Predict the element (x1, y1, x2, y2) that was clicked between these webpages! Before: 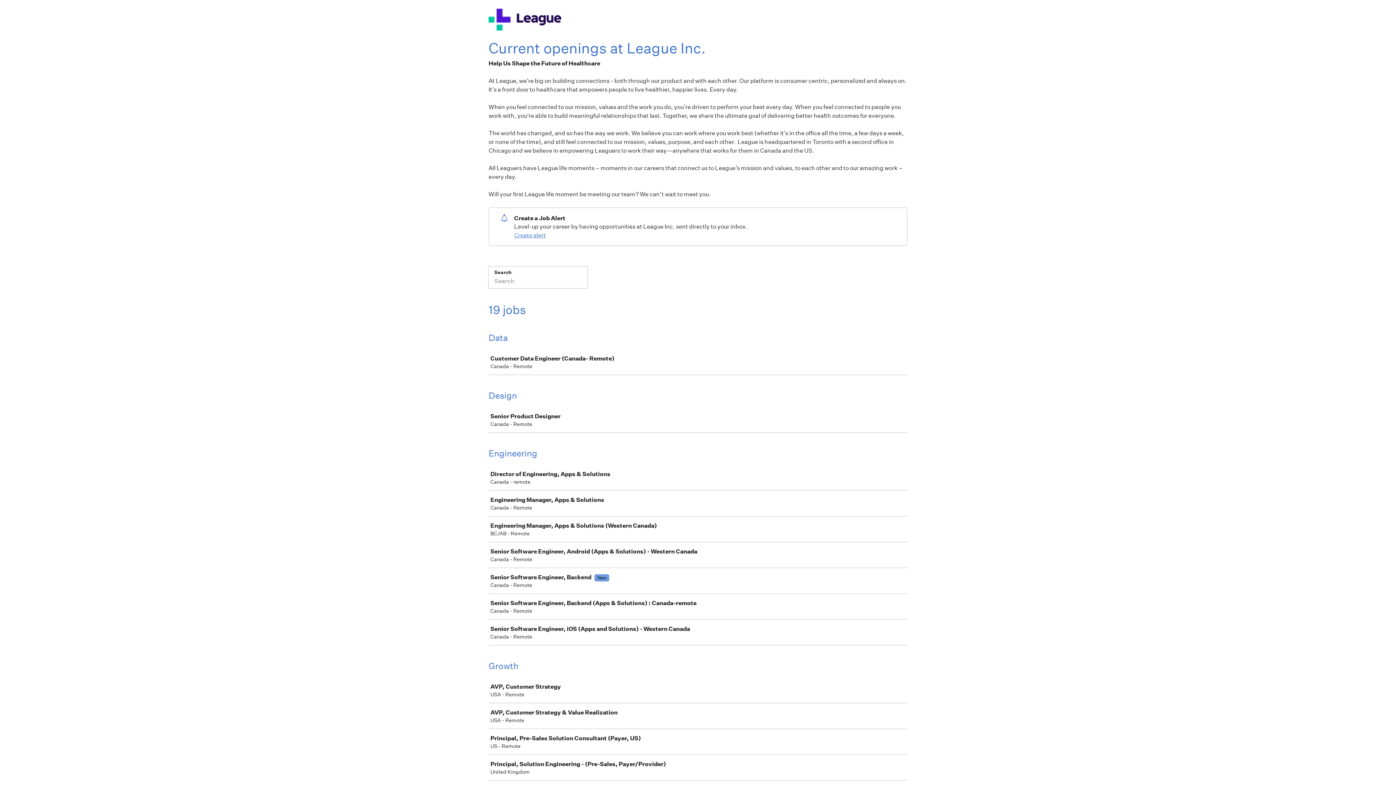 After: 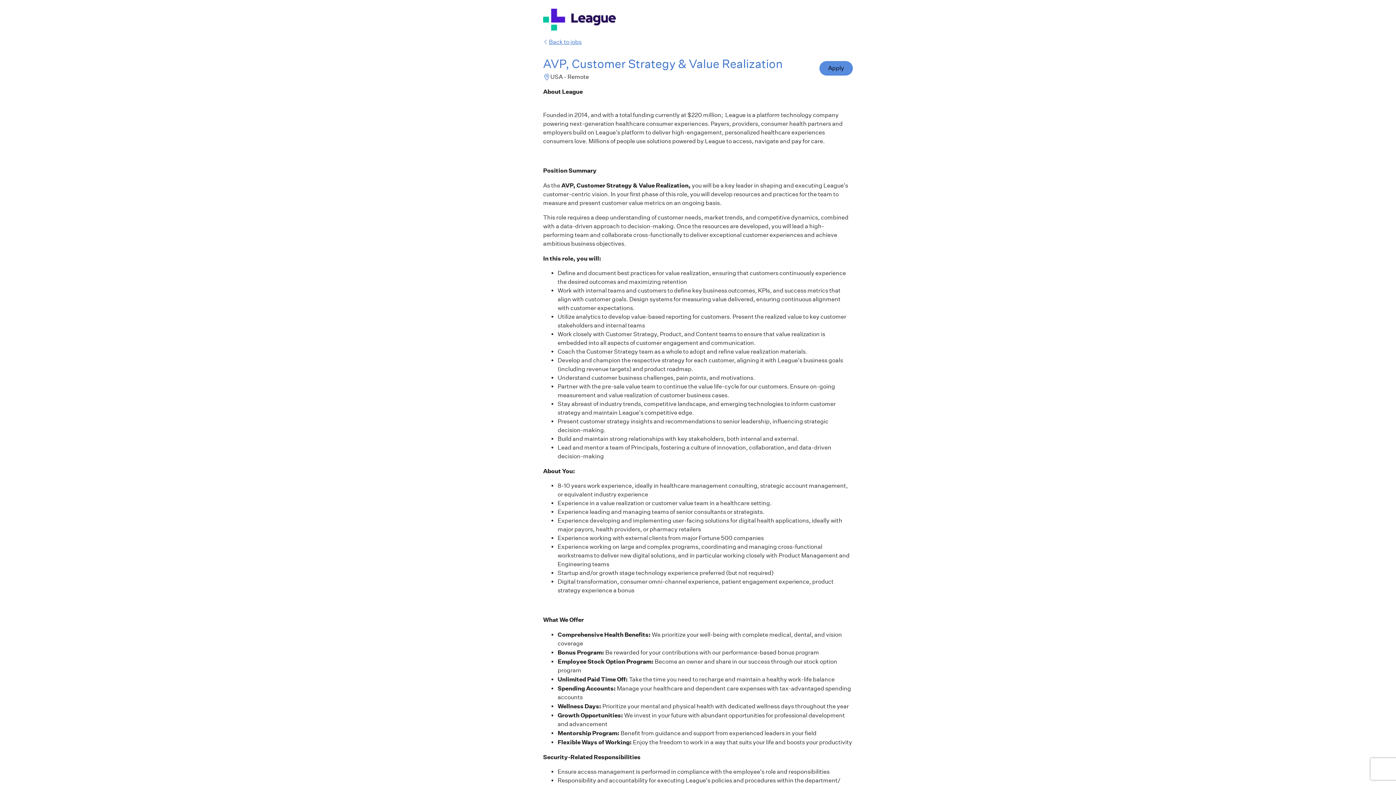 Action: bbox: (489, 704, 910, 728) label: AVP, Customer Strategy & Value Realization

USA - Remote